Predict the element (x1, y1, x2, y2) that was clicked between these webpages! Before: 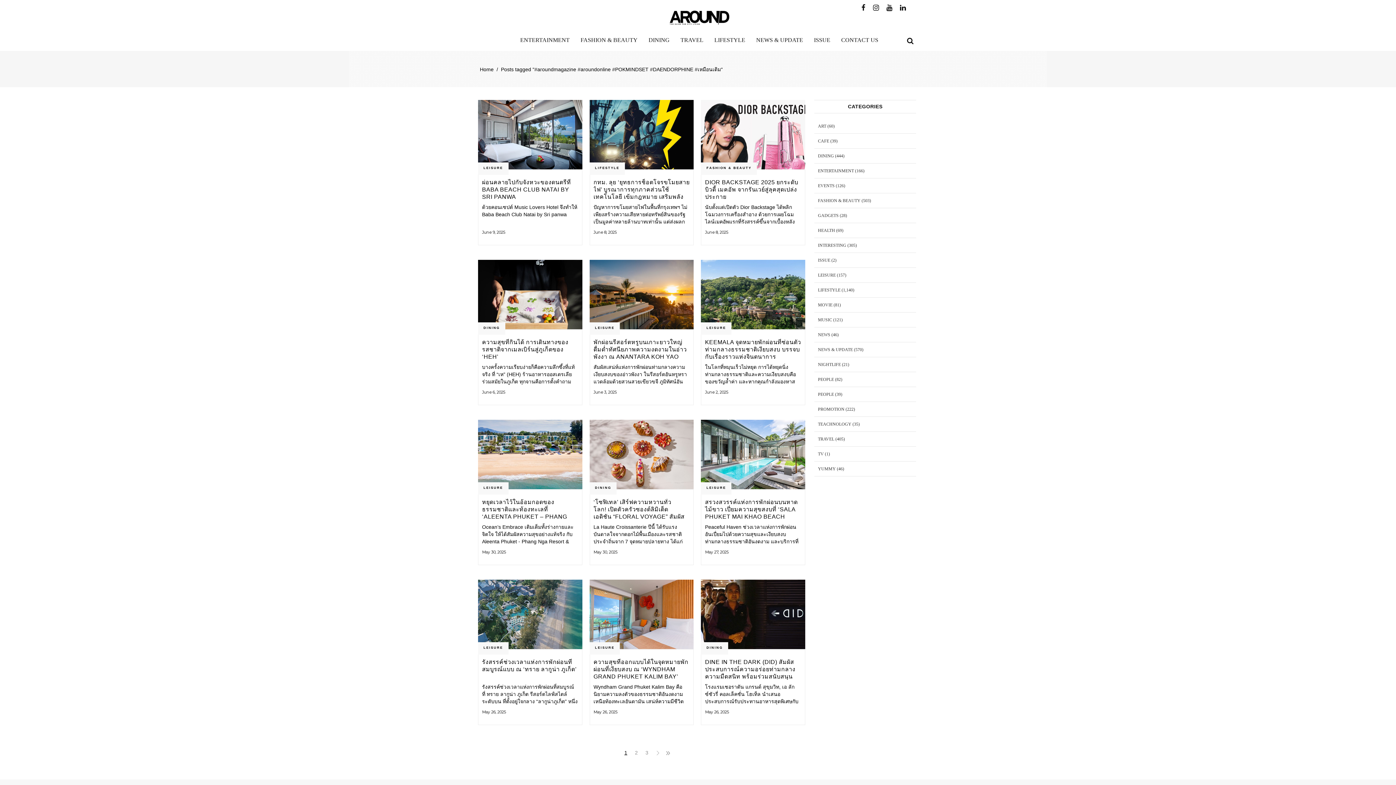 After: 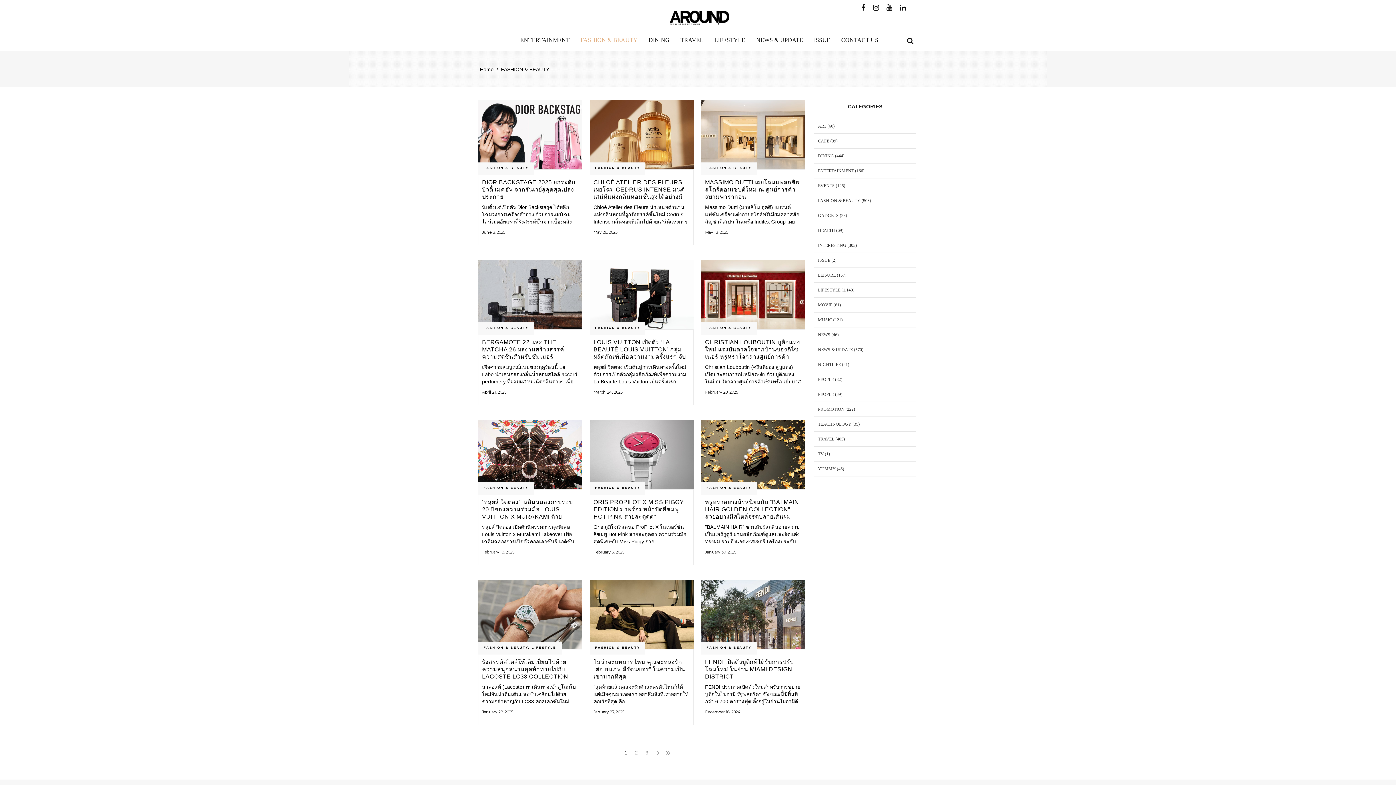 Action: bbox: (818, 198, 860, 203) label: FASHION & BEAUTY